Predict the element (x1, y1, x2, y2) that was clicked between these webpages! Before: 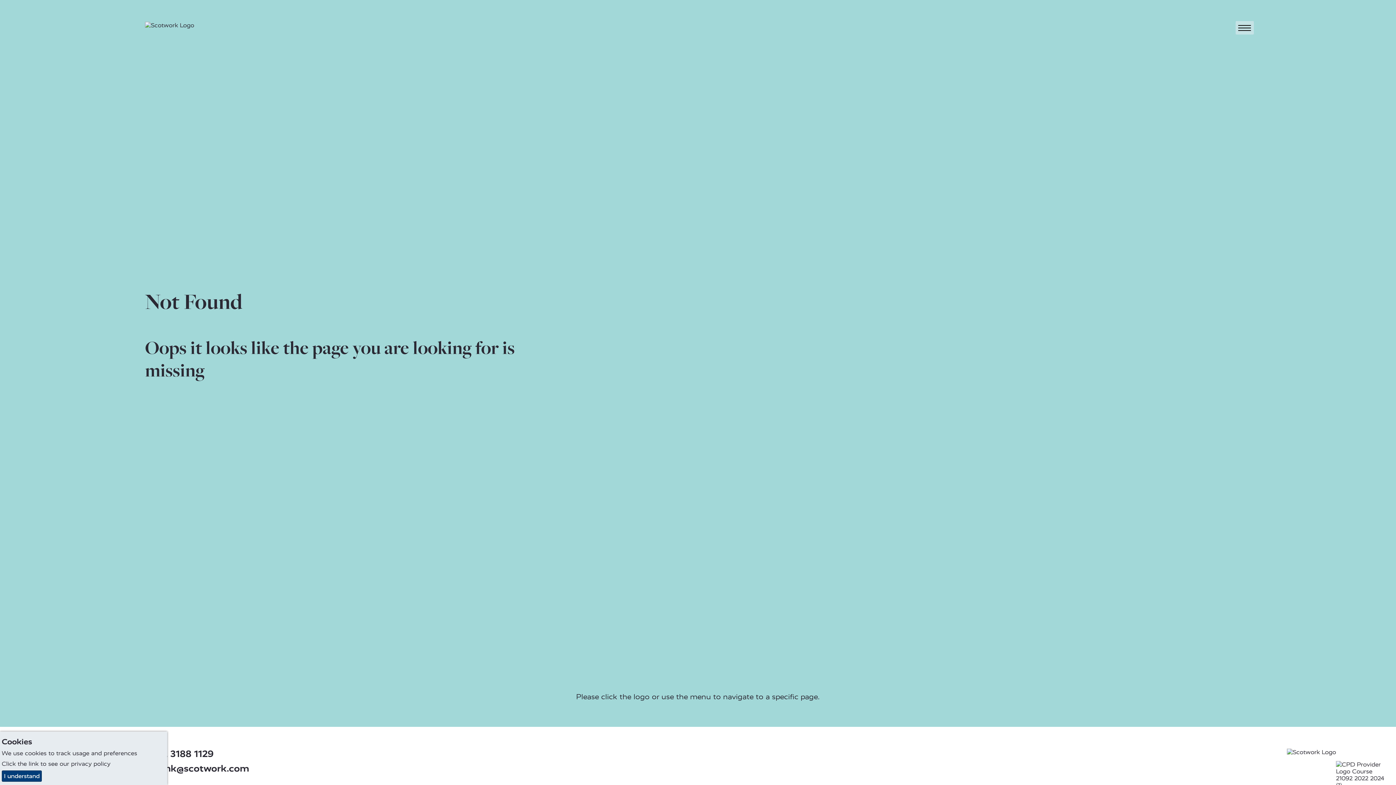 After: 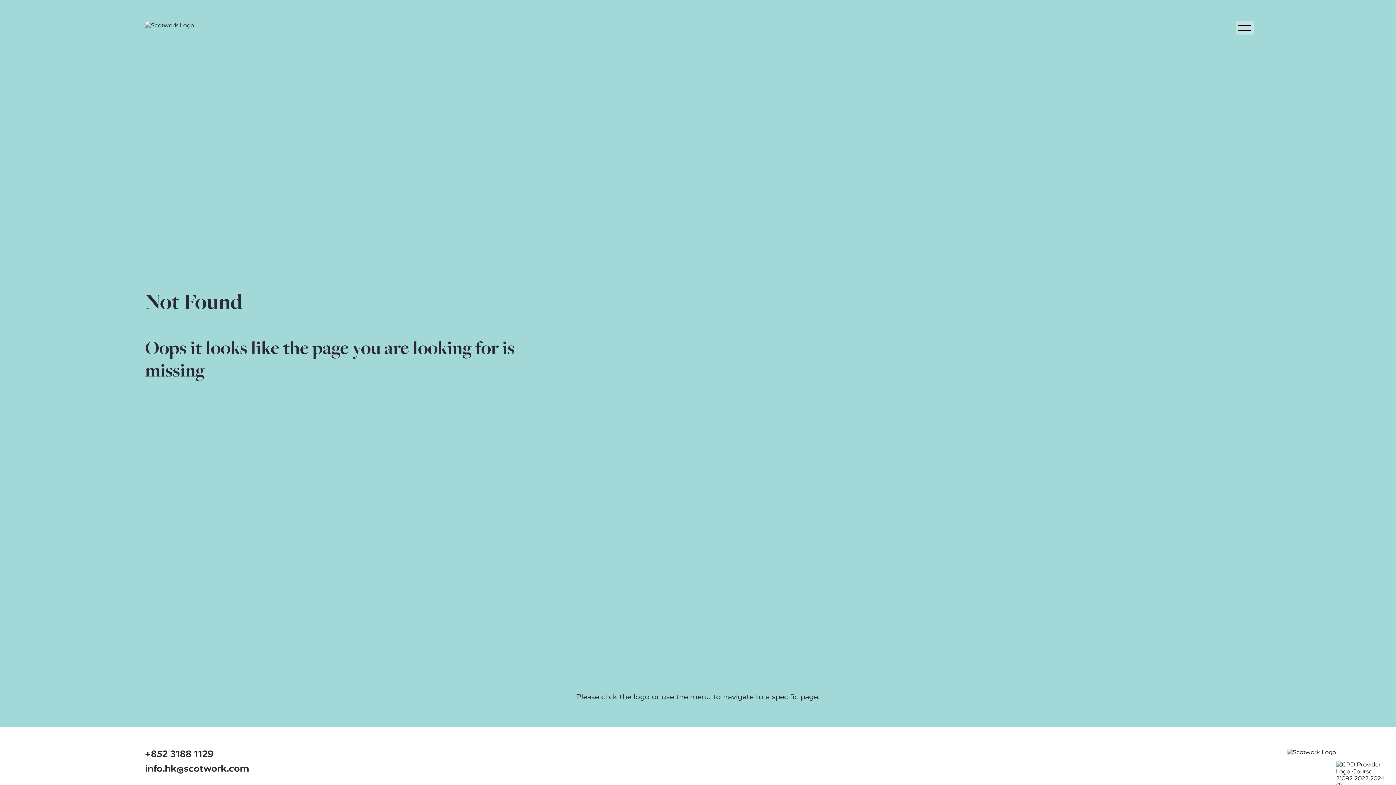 Action: label: I understand bbox: (1, 770, 41, 782)